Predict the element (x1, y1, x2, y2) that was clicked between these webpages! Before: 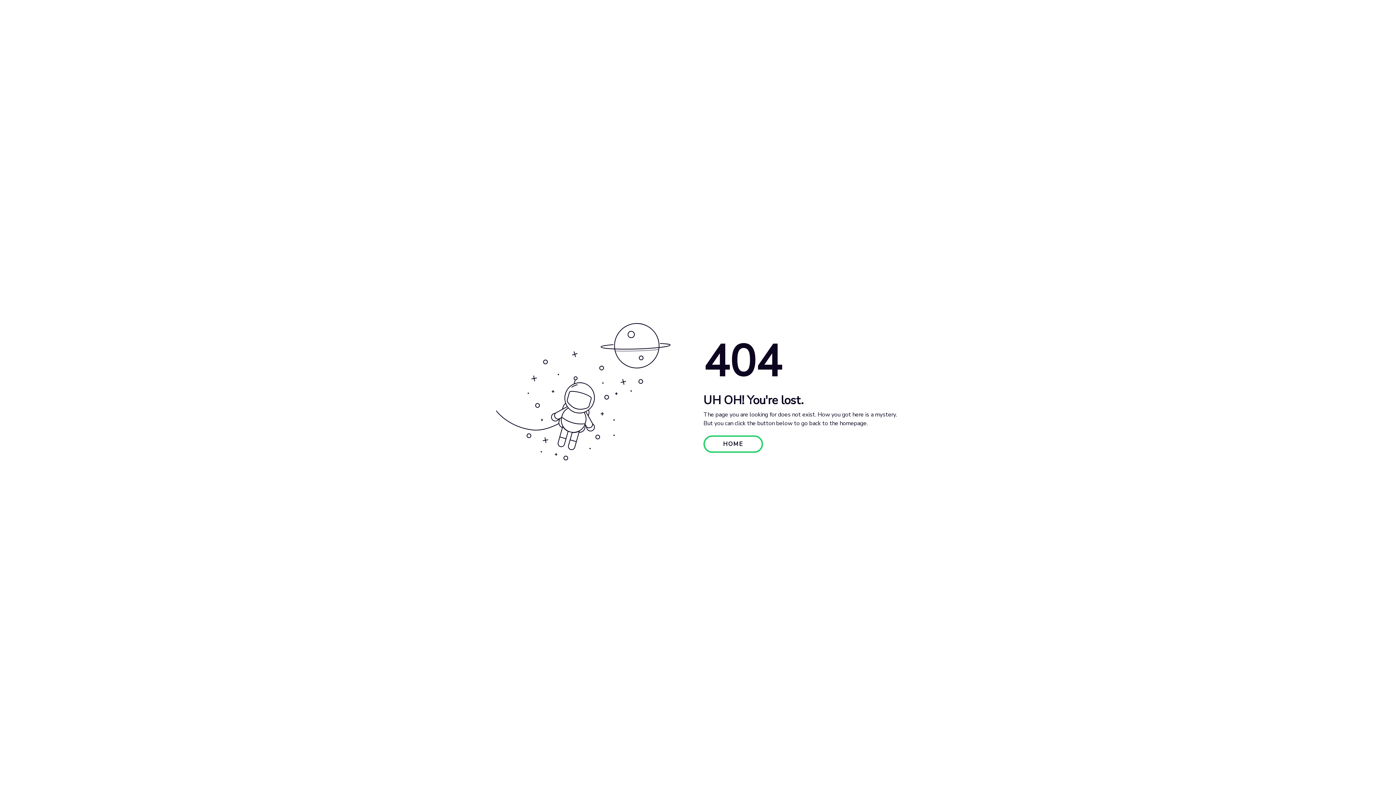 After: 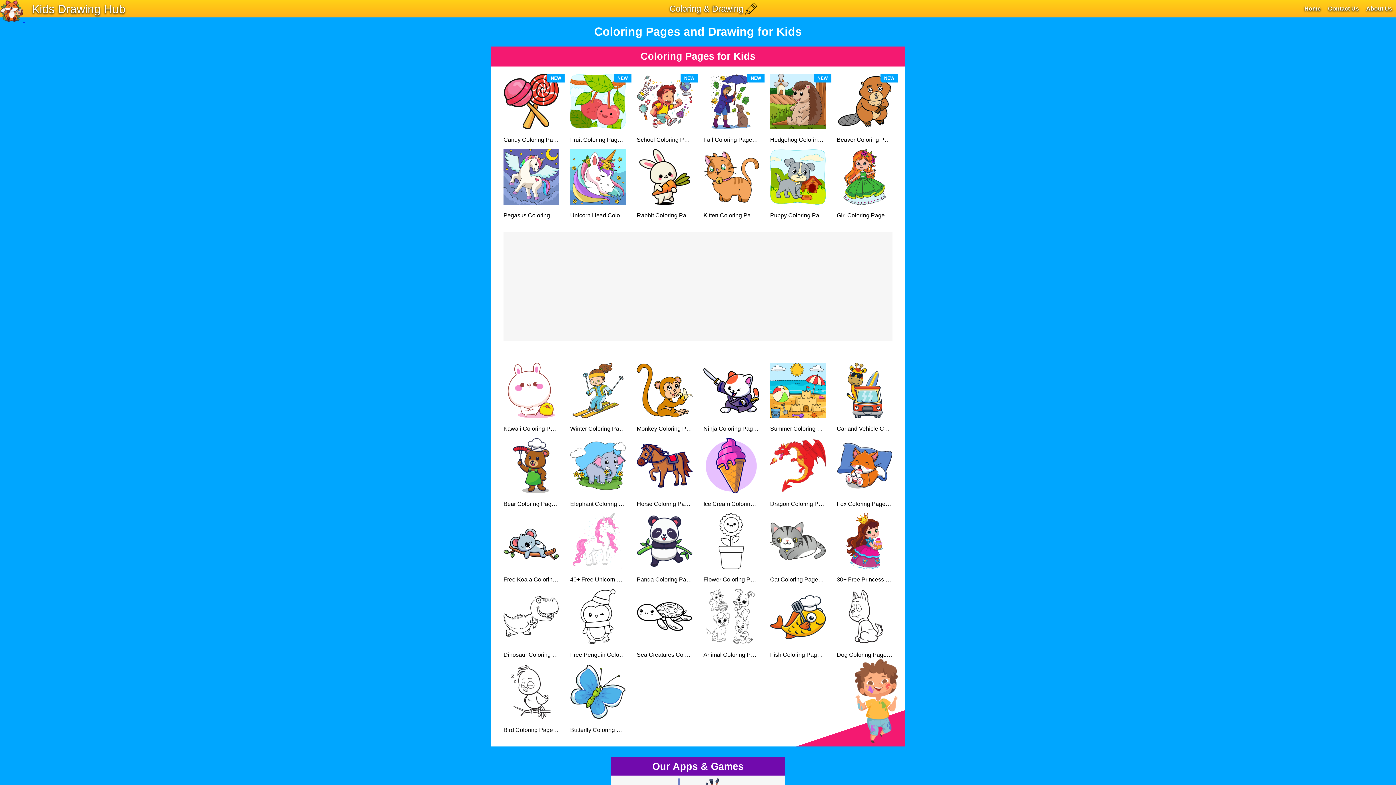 Action: bbox: (703, 435, 763, 453) label: HOME